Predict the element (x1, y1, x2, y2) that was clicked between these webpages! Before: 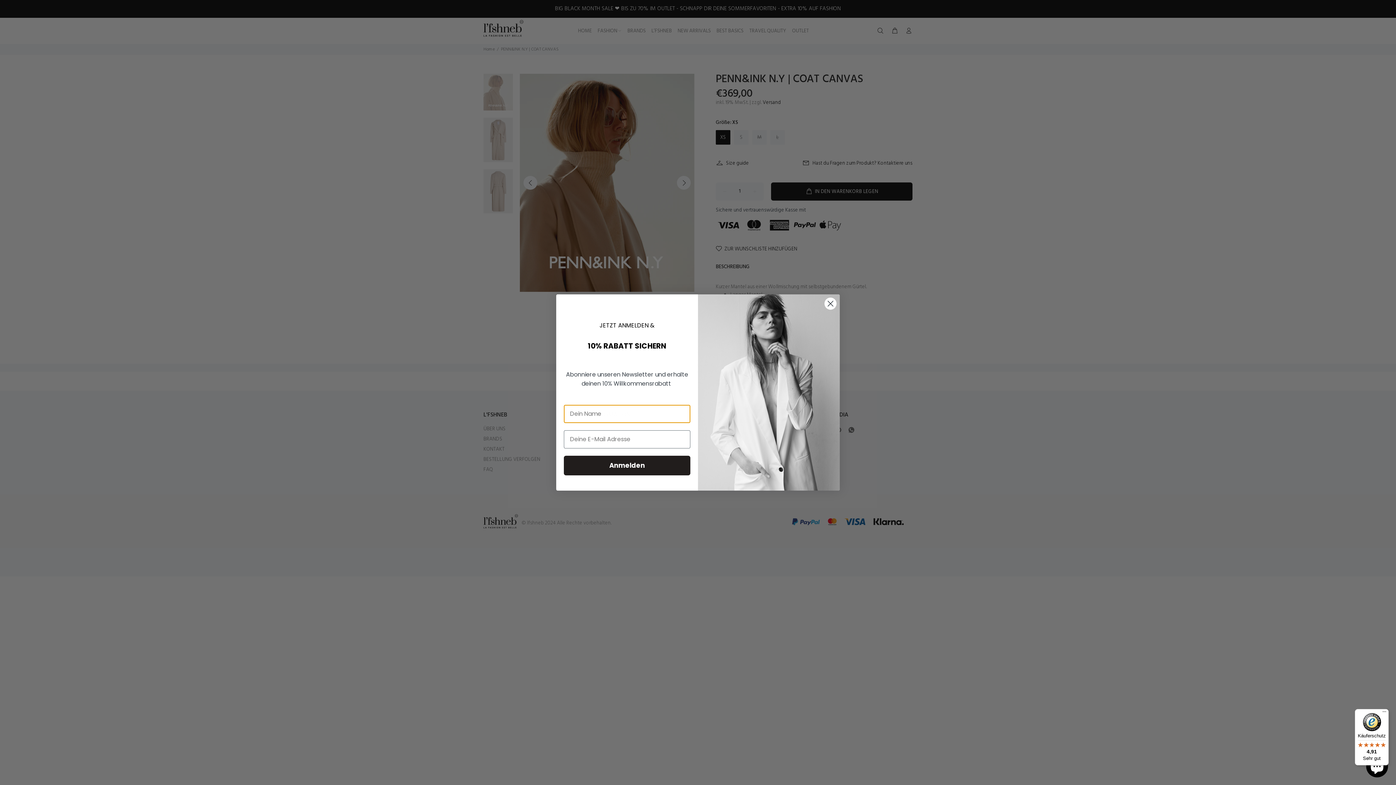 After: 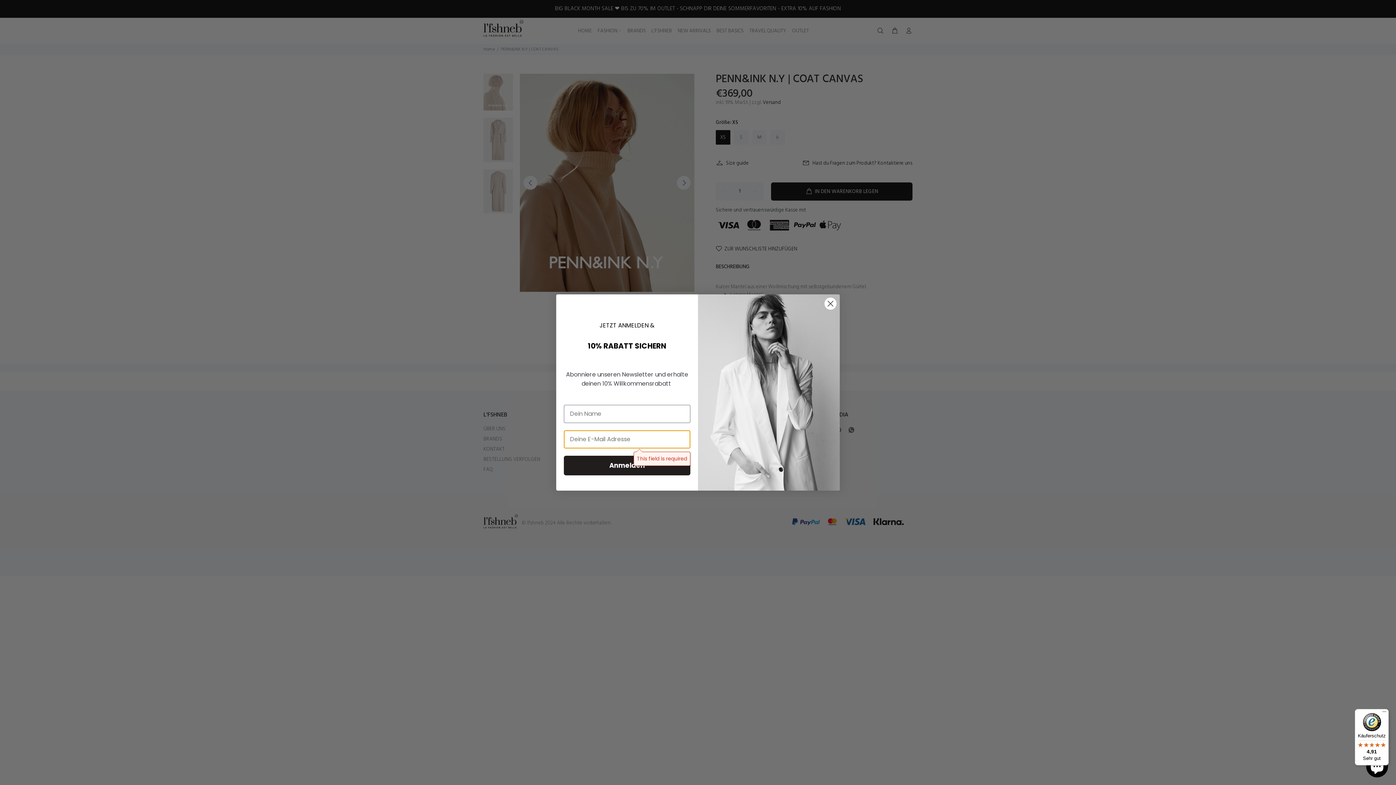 Action: bbox: (564, 455, 690, 475) label: Anmelden